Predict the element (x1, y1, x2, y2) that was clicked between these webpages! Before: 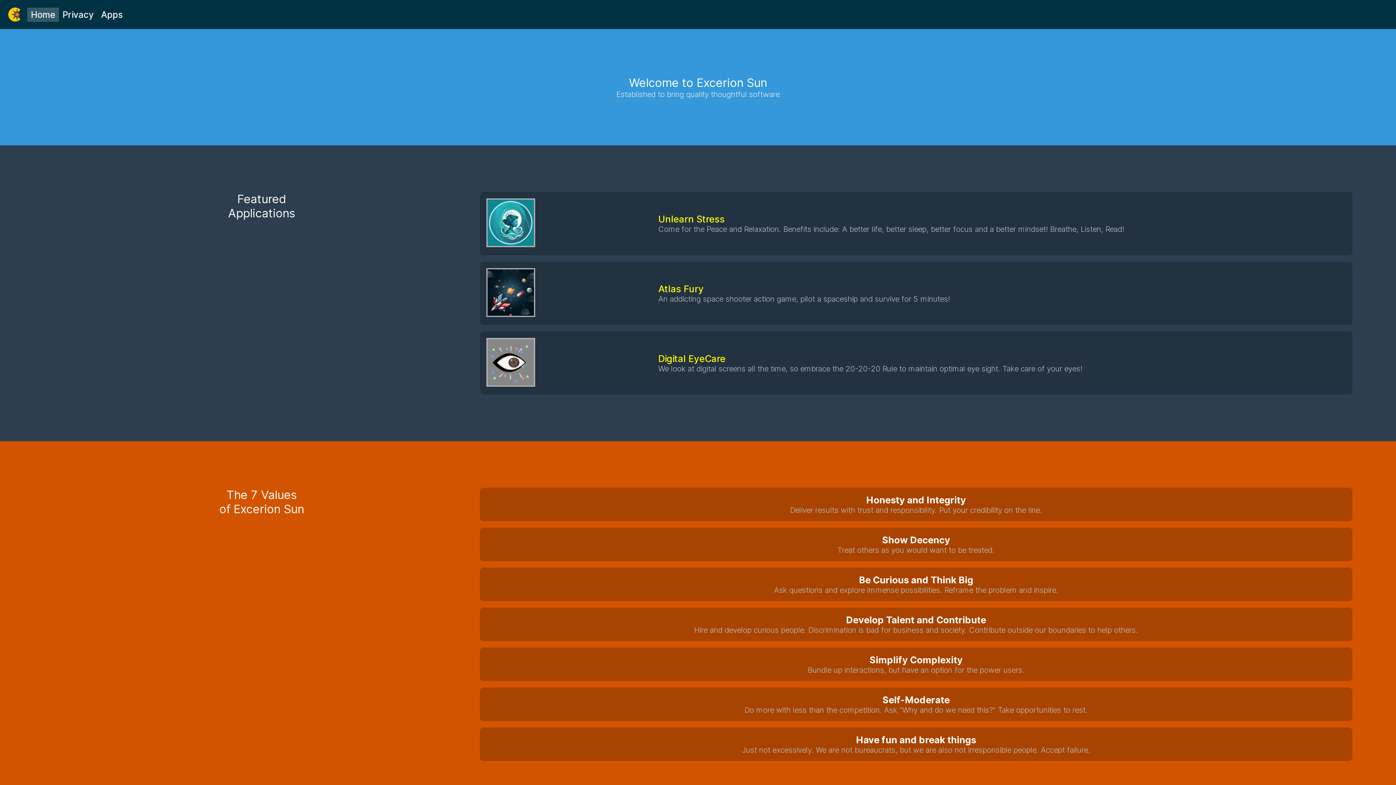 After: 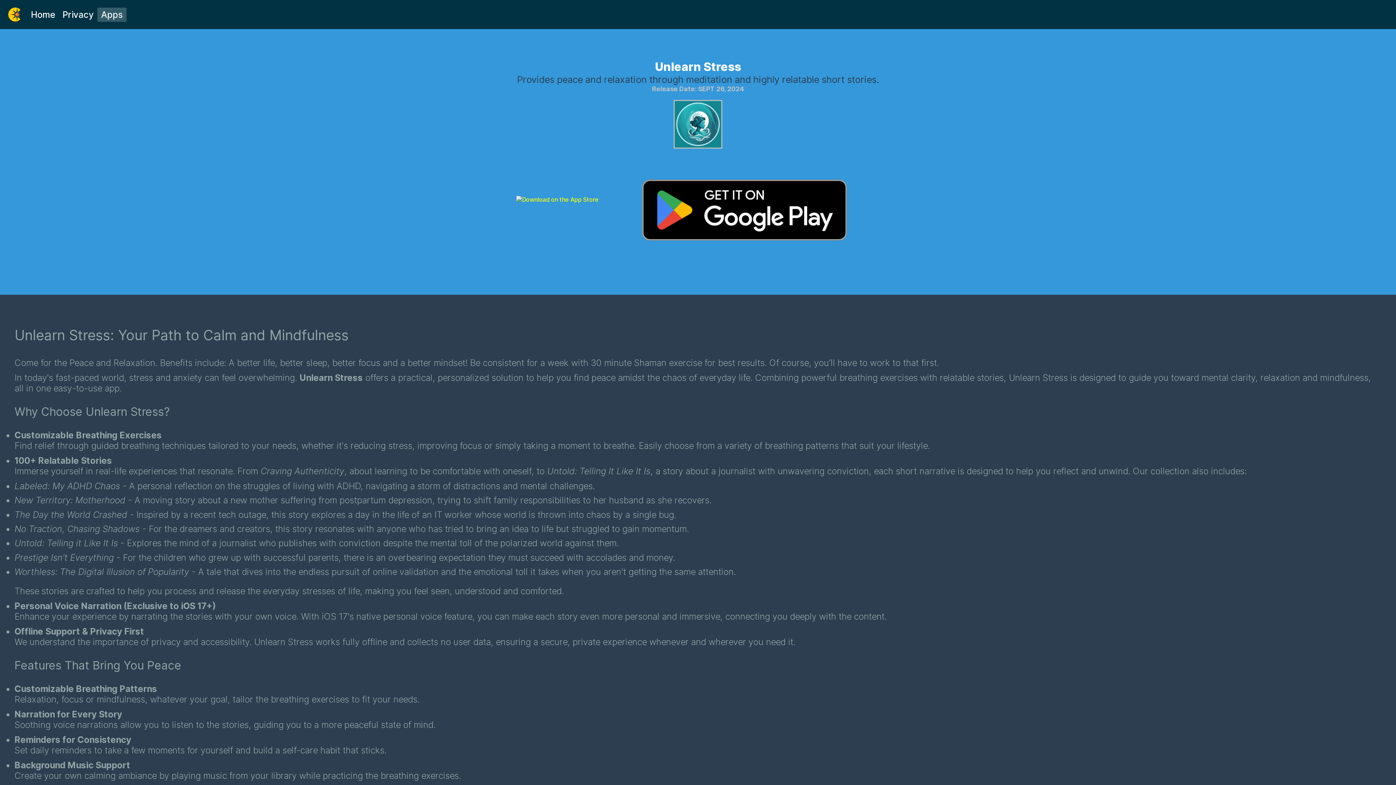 Action: bbox: (486, 198, 535, 248)